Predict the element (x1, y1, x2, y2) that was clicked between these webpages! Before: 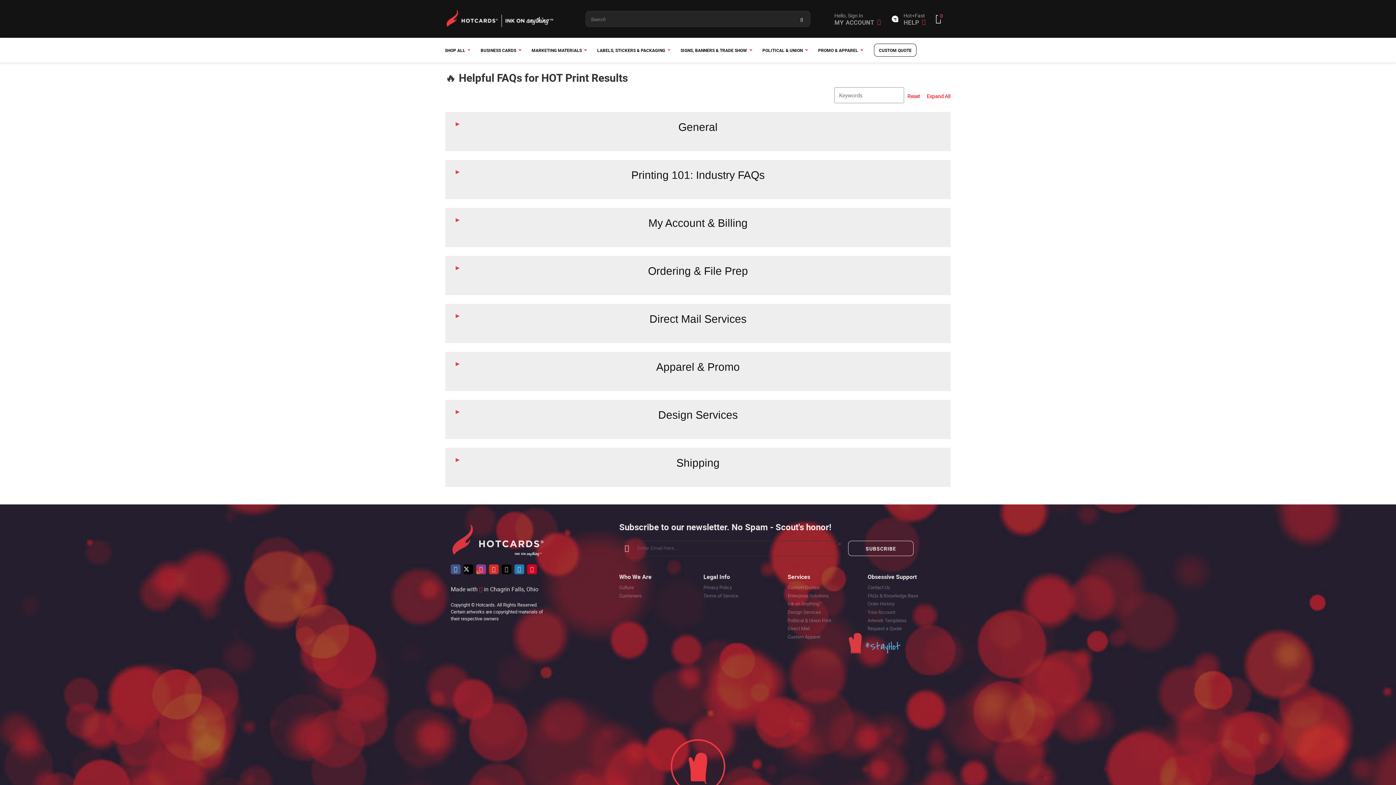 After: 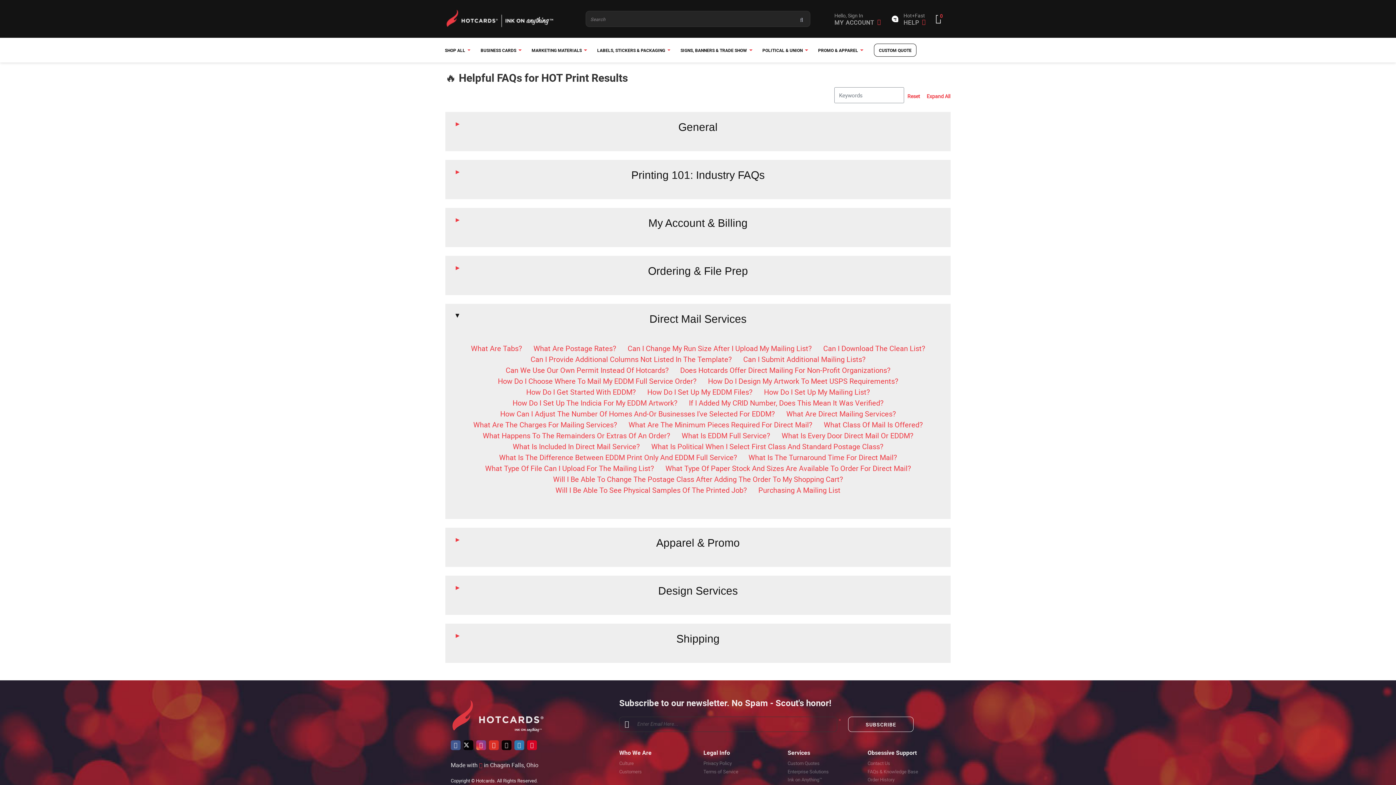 Action: bbox: (460, 312, 936, 325) label: Direct Mail Services